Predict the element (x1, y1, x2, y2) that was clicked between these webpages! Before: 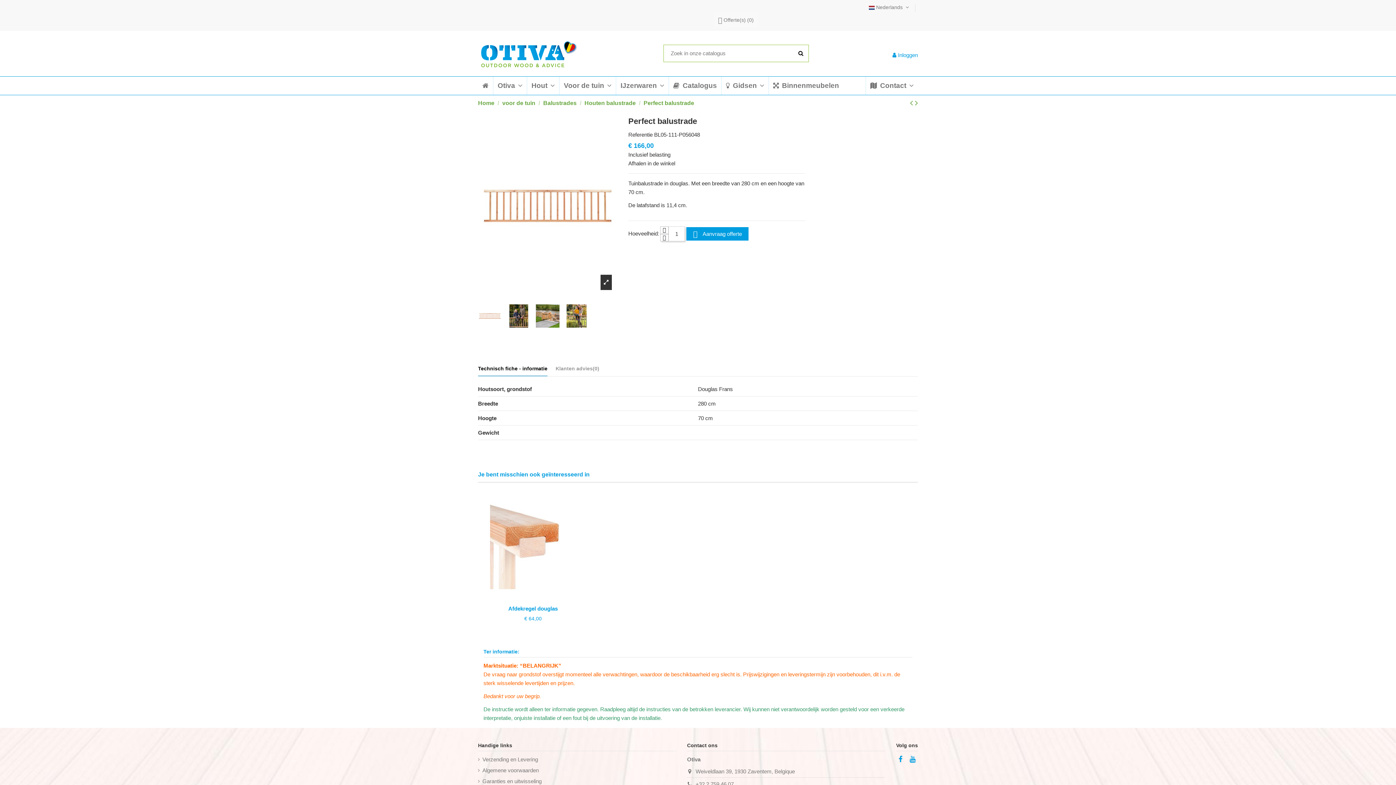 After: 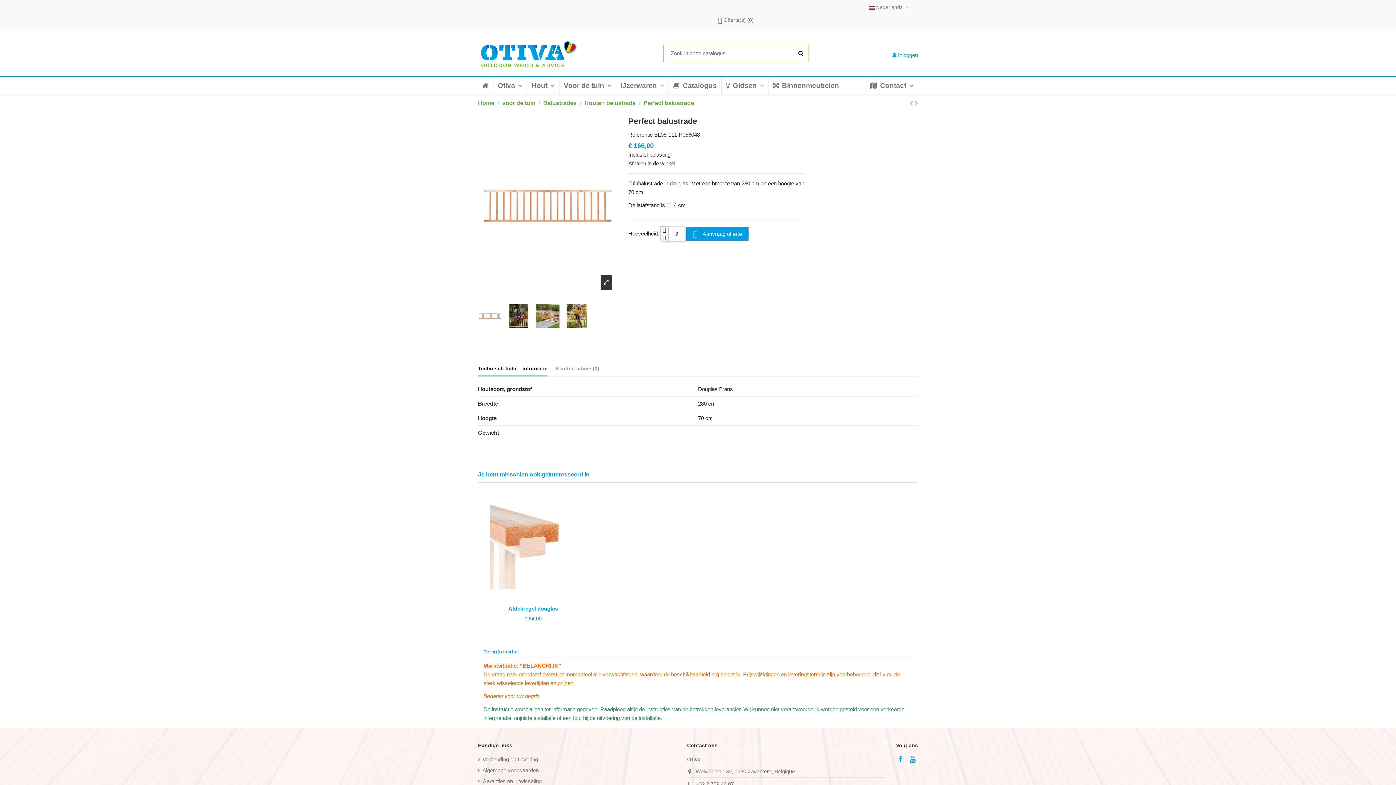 Action: bbox: (660, 226, 668, 234)